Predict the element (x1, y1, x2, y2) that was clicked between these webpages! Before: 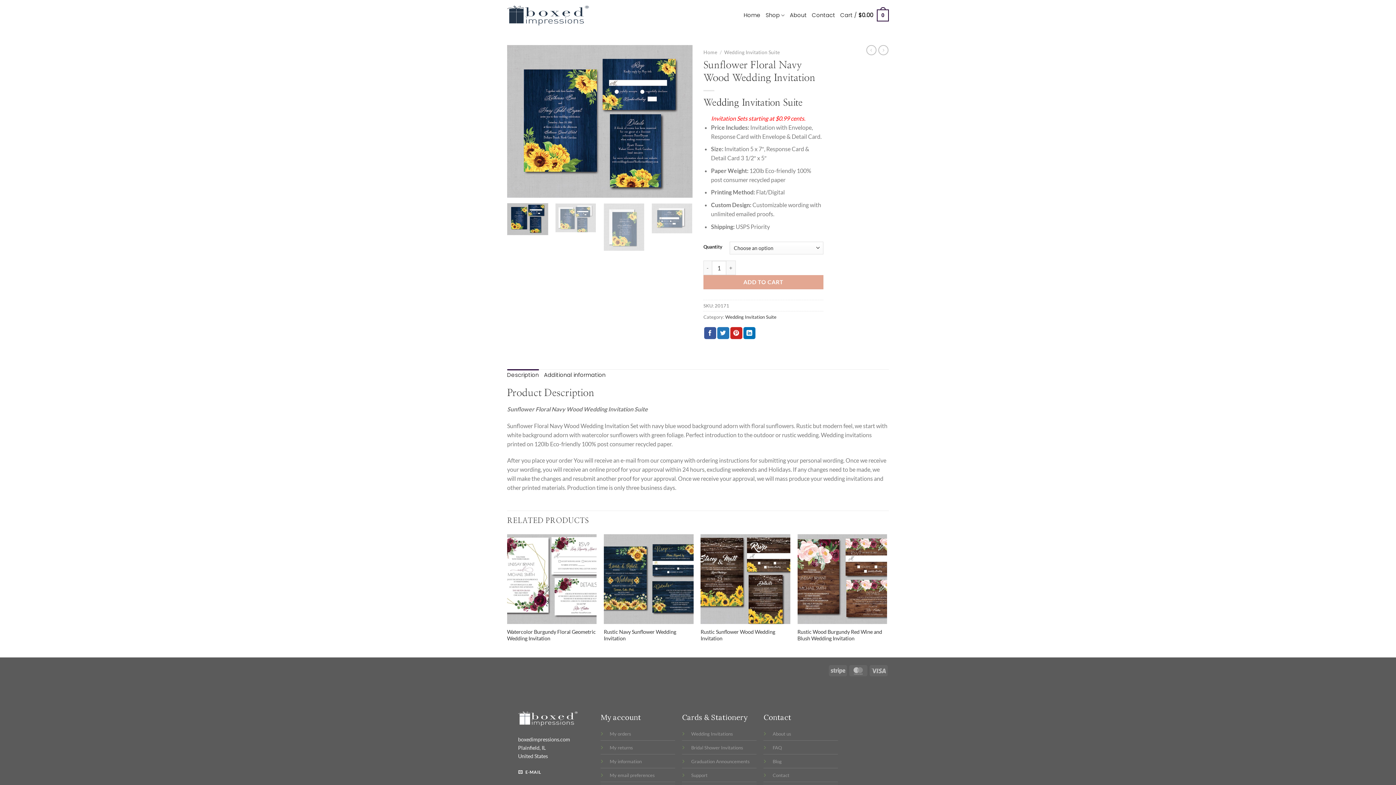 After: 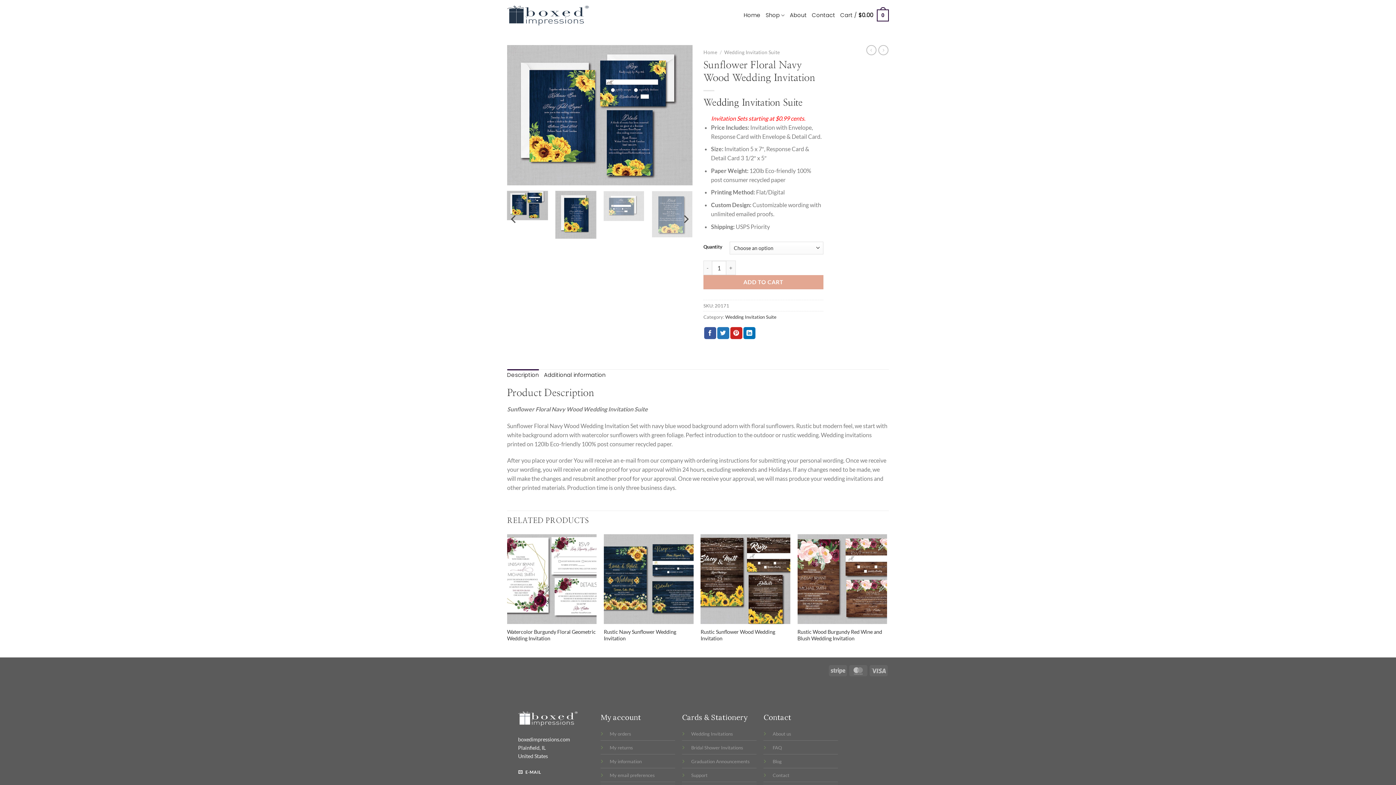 Action: bbox: (555, 203, 596, 232)